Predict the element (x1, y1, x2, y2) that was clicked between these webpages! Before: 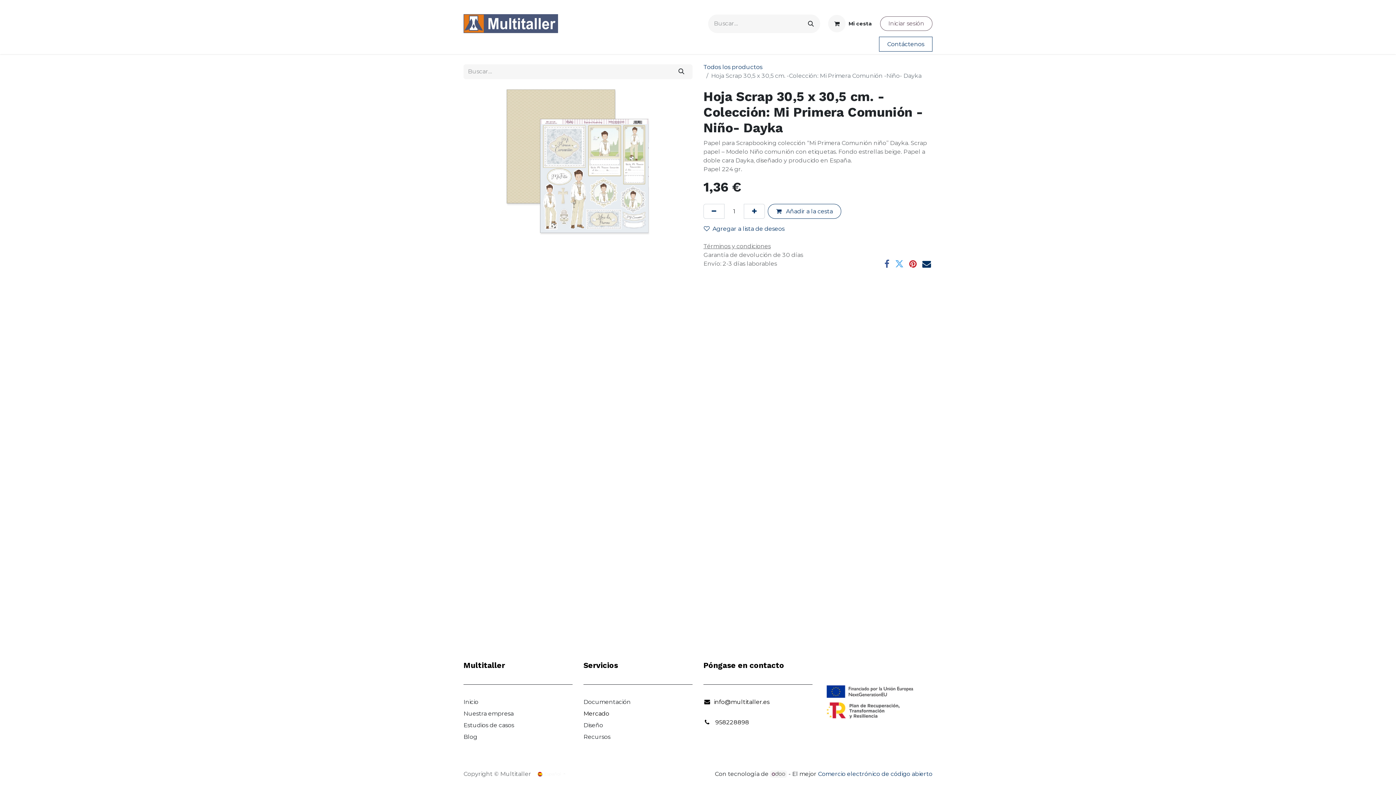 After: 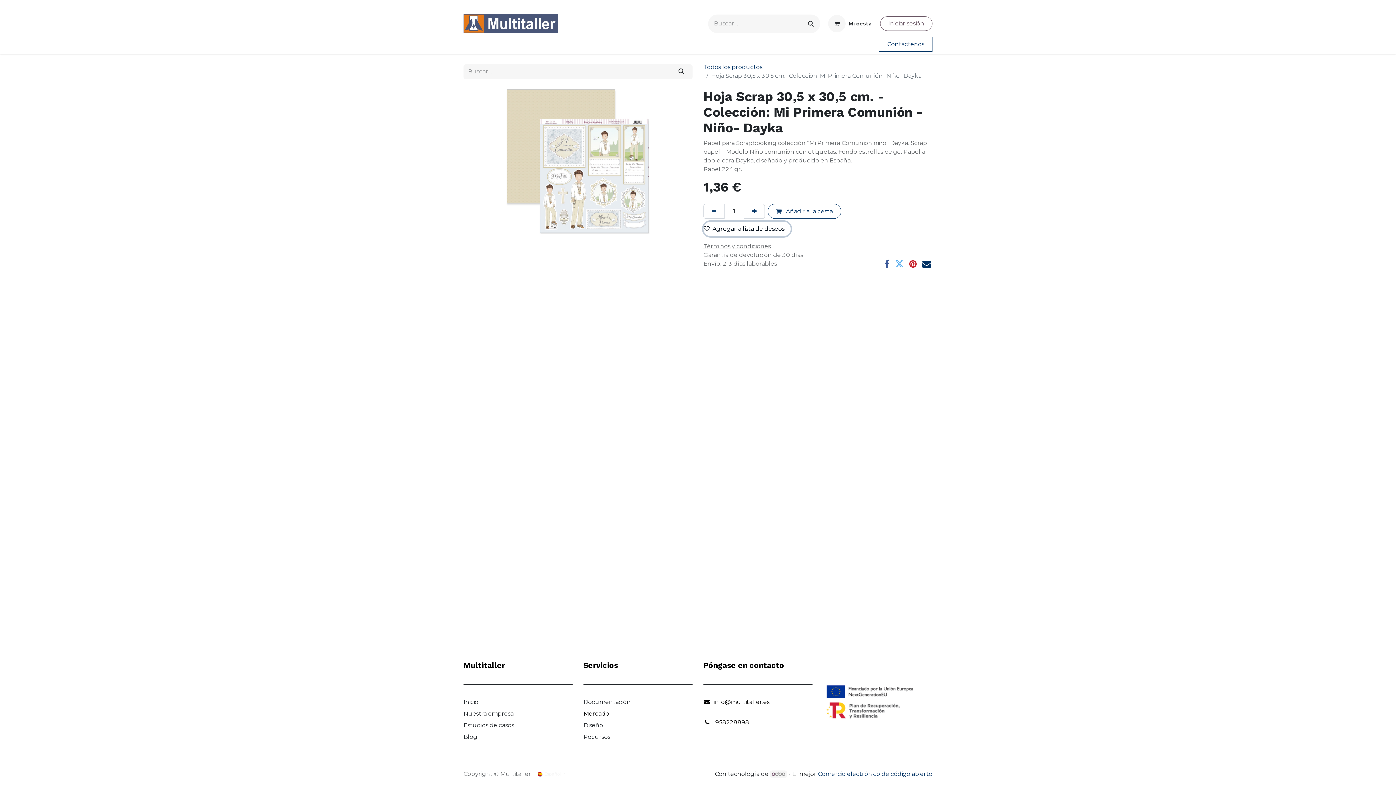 Action: label: Agregar a lista de deseos bbox: (703, 221, 790, 236)